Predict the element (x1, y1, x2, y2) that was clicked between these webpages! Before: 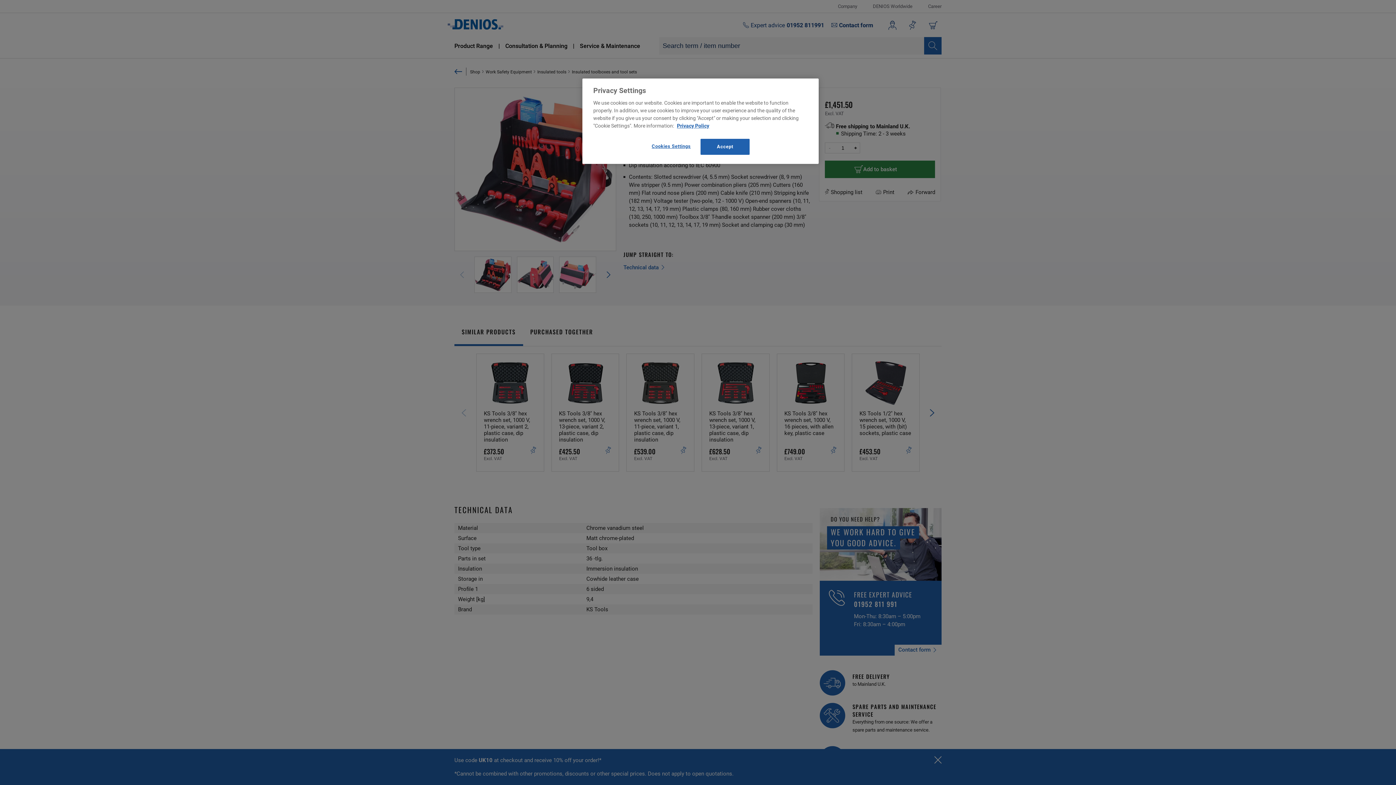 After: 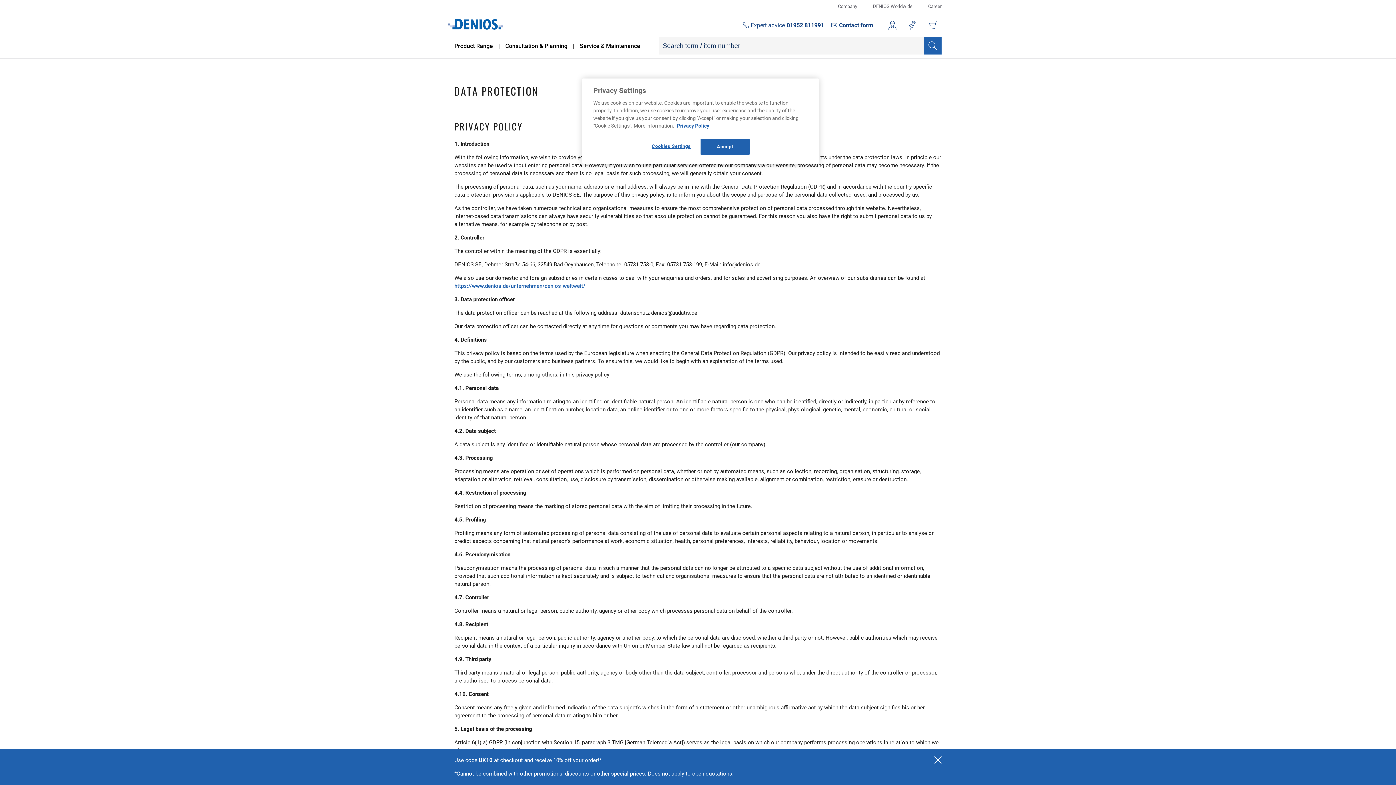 Action: bbox: (677, 122, 709, 128) label: Privacy Policy